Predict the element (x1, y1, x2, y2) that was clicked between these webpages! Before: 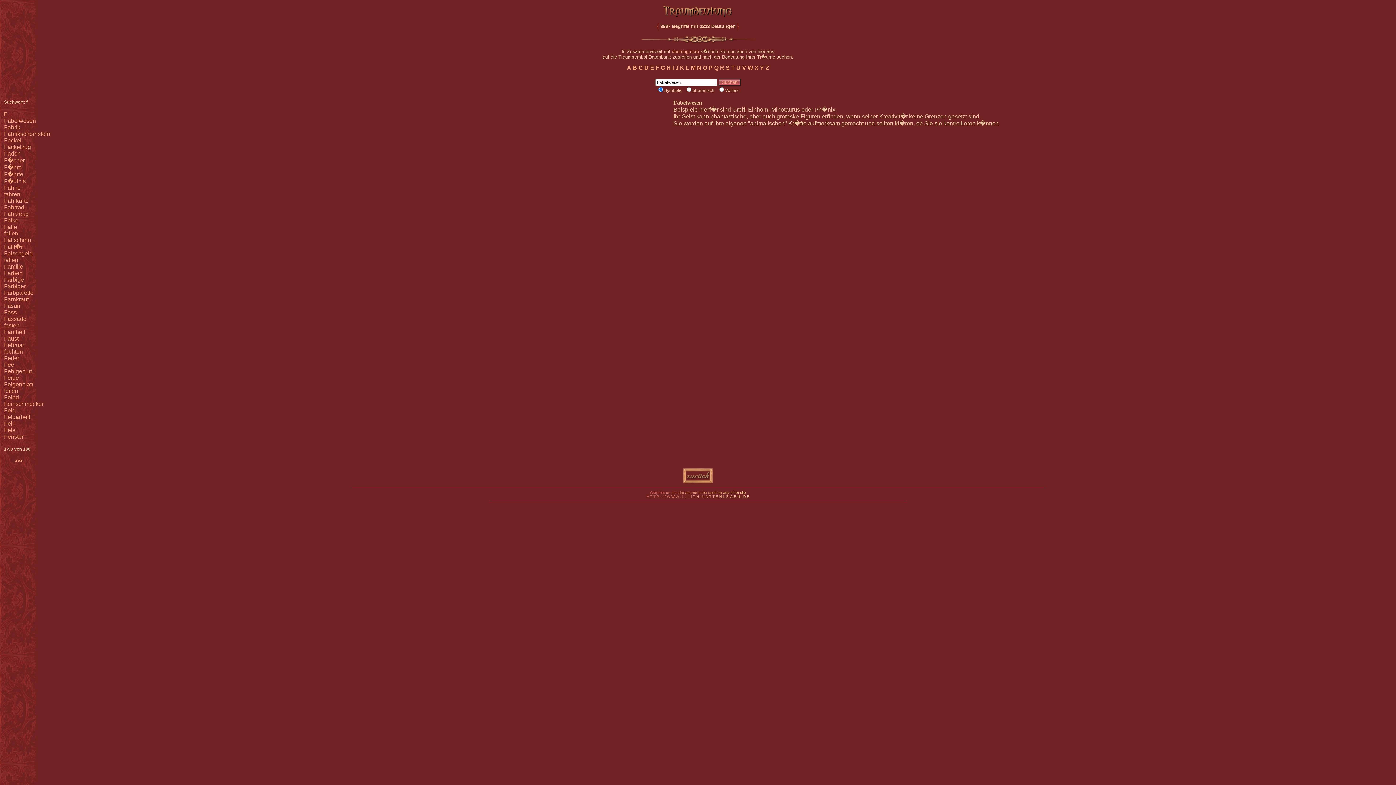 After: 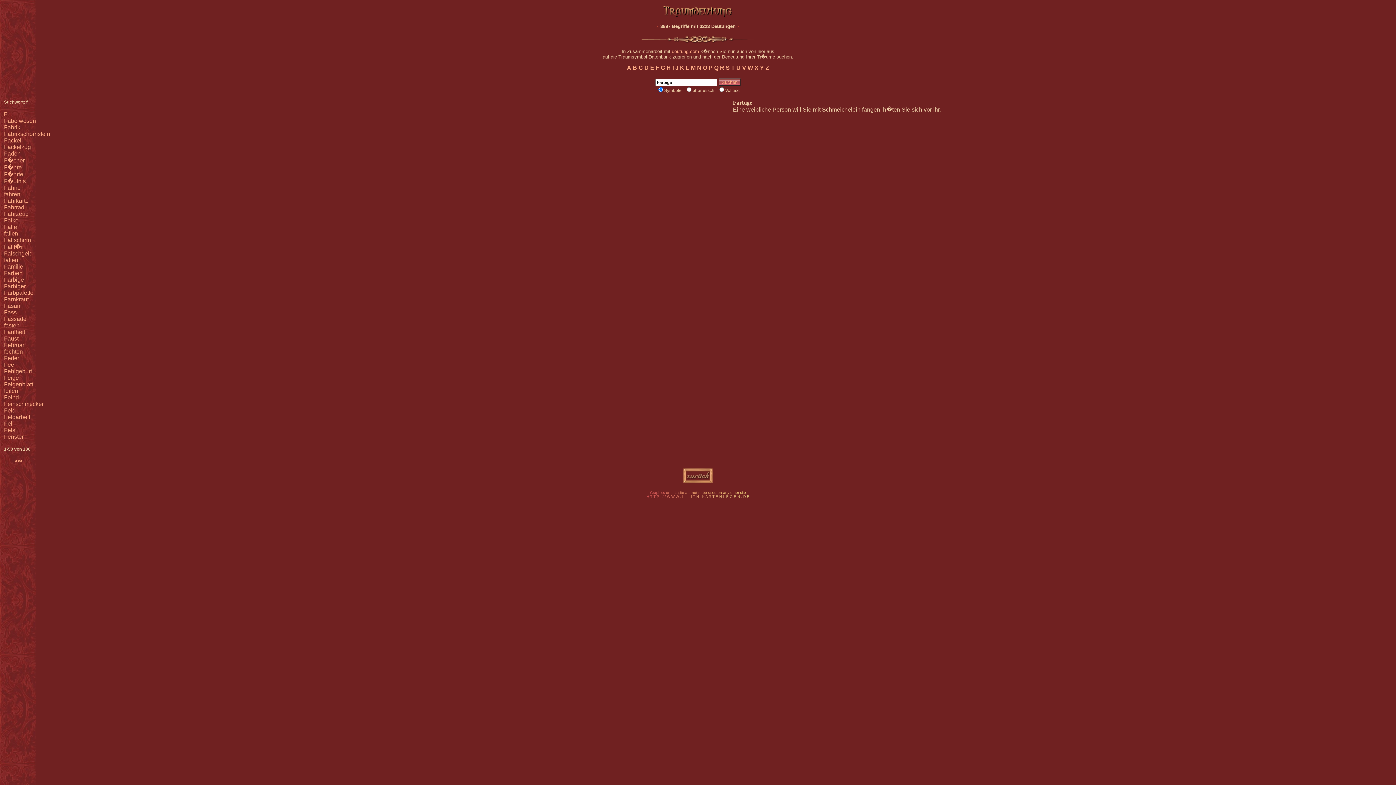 Action: label: Farbige bbox: (4, 276, 24, 282)